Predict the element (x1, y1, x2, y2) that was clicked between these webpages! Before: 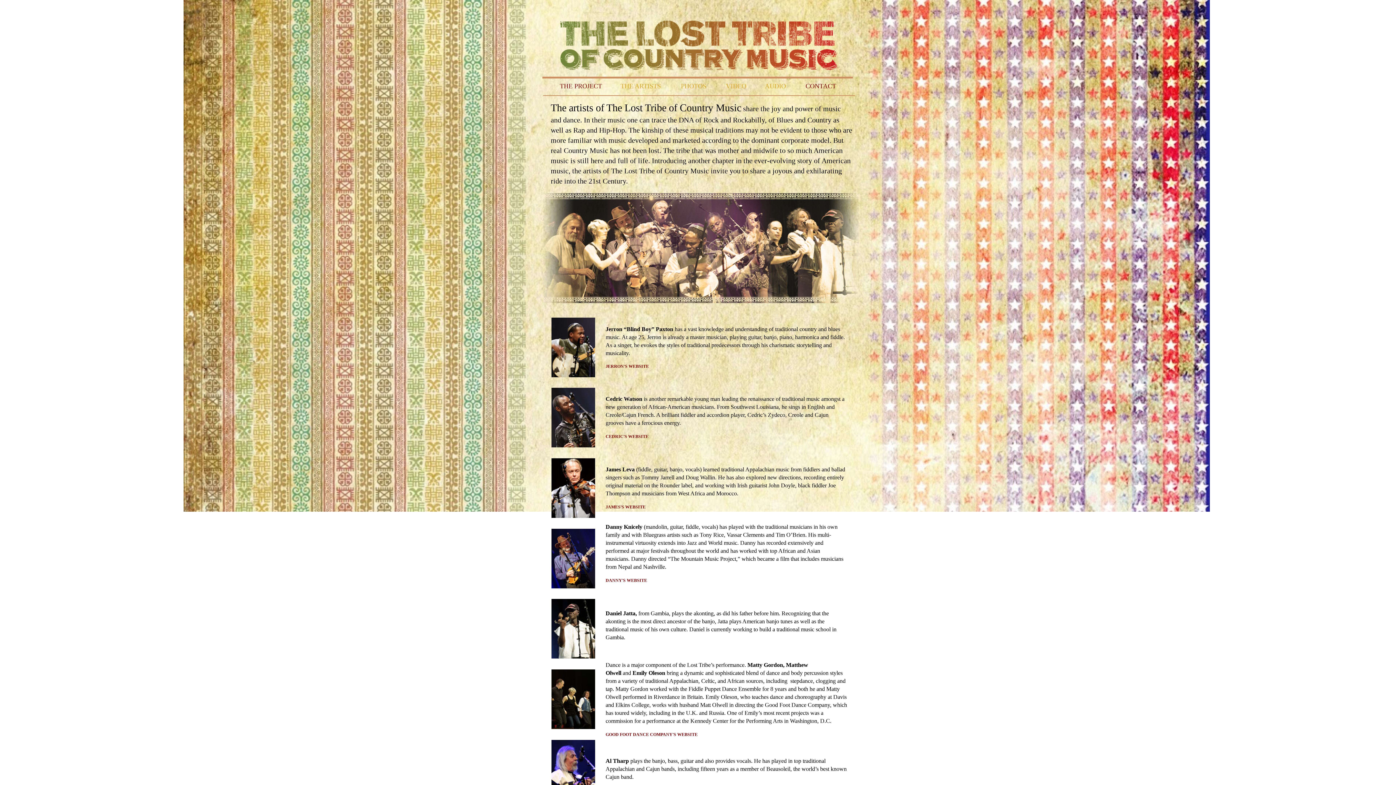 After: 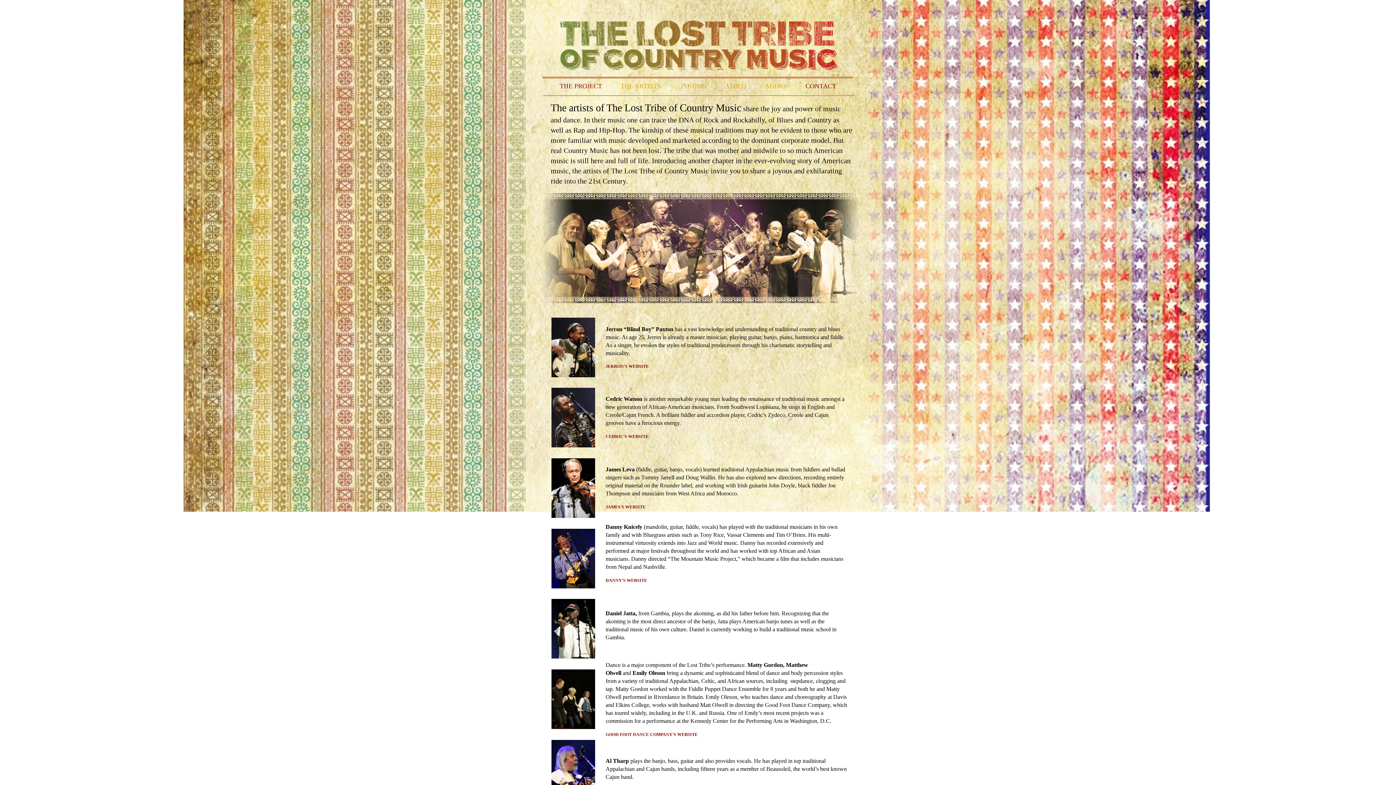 Action: bbox: (605, 503, 645, 509) label: JAMES'S WEBSITE